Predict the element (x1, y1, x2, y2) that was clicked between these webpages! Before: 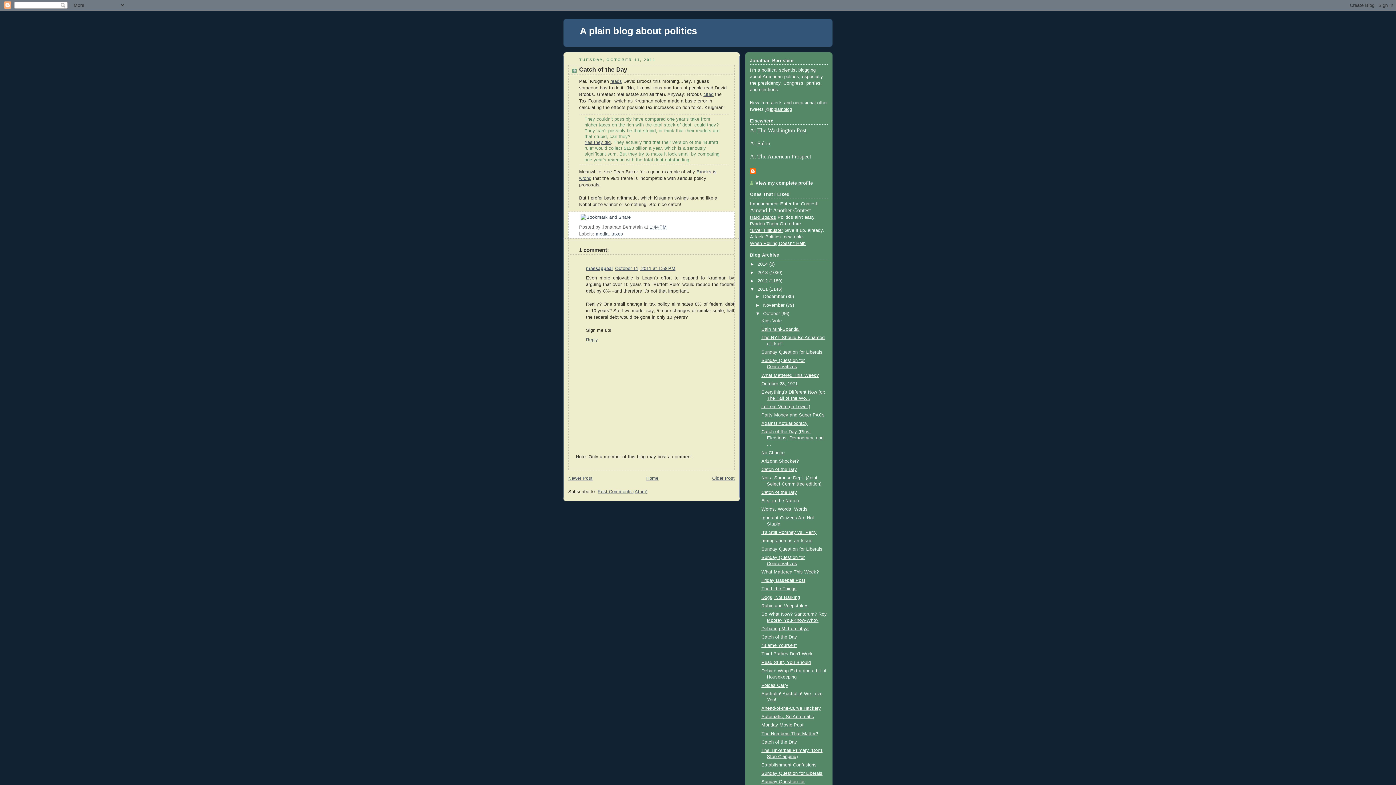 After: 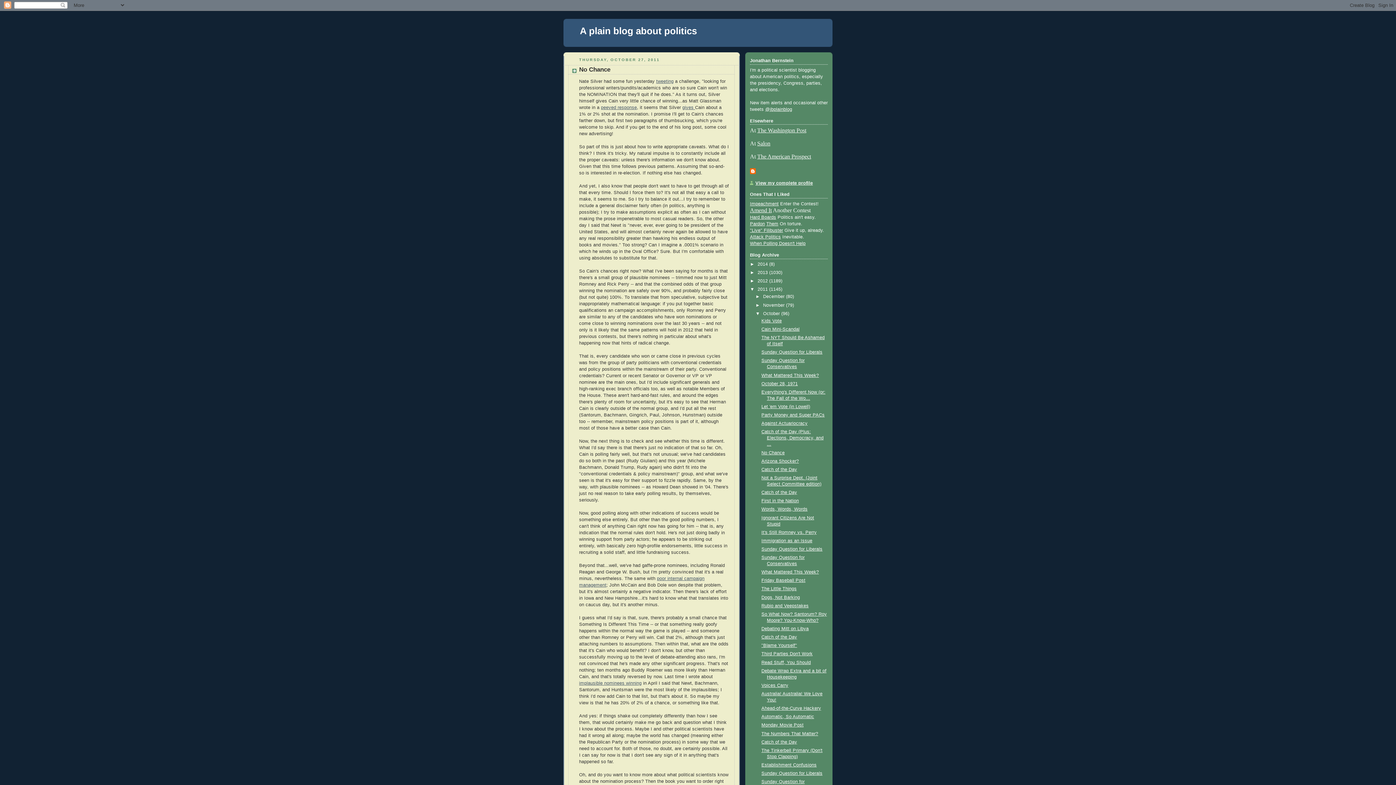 Action: label: No Chance bbox: (761, 450, 784, 455)